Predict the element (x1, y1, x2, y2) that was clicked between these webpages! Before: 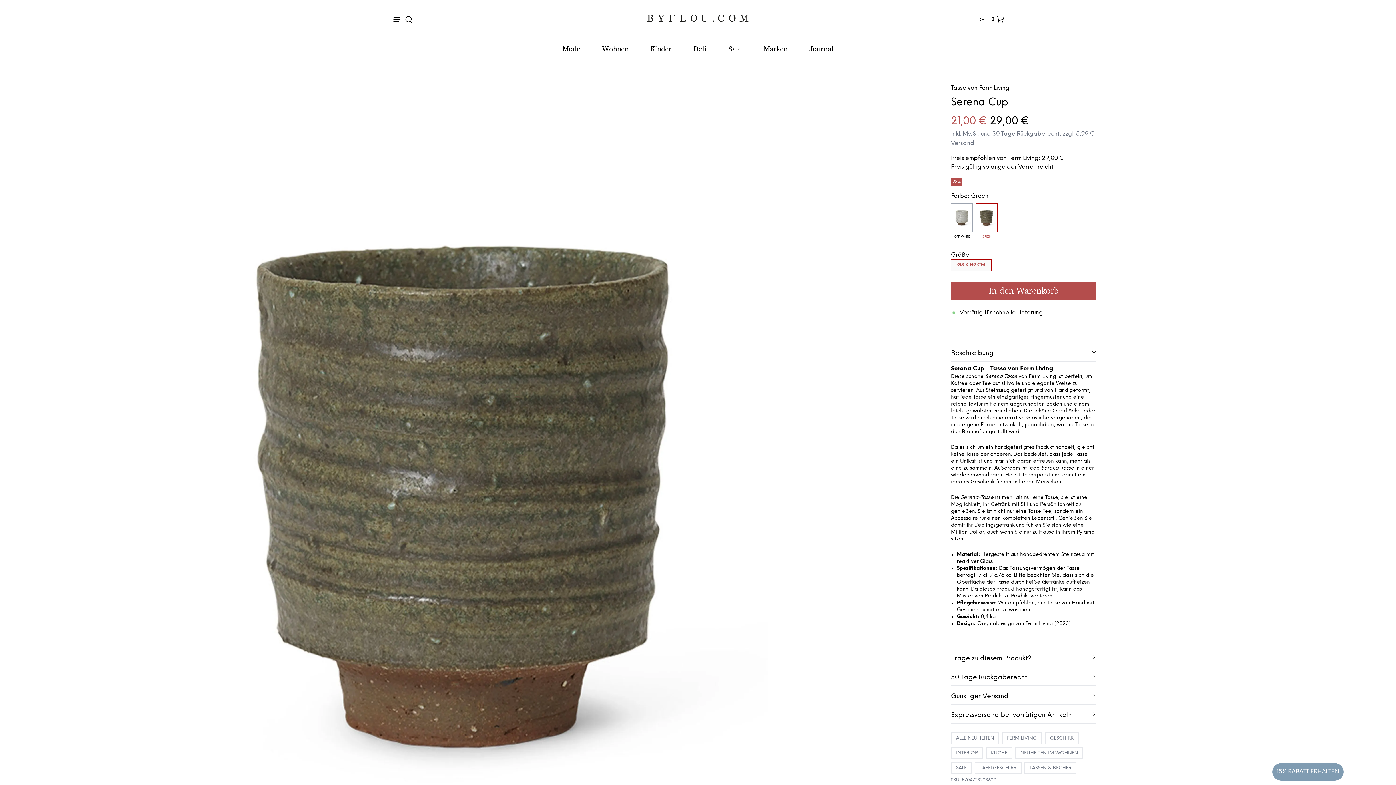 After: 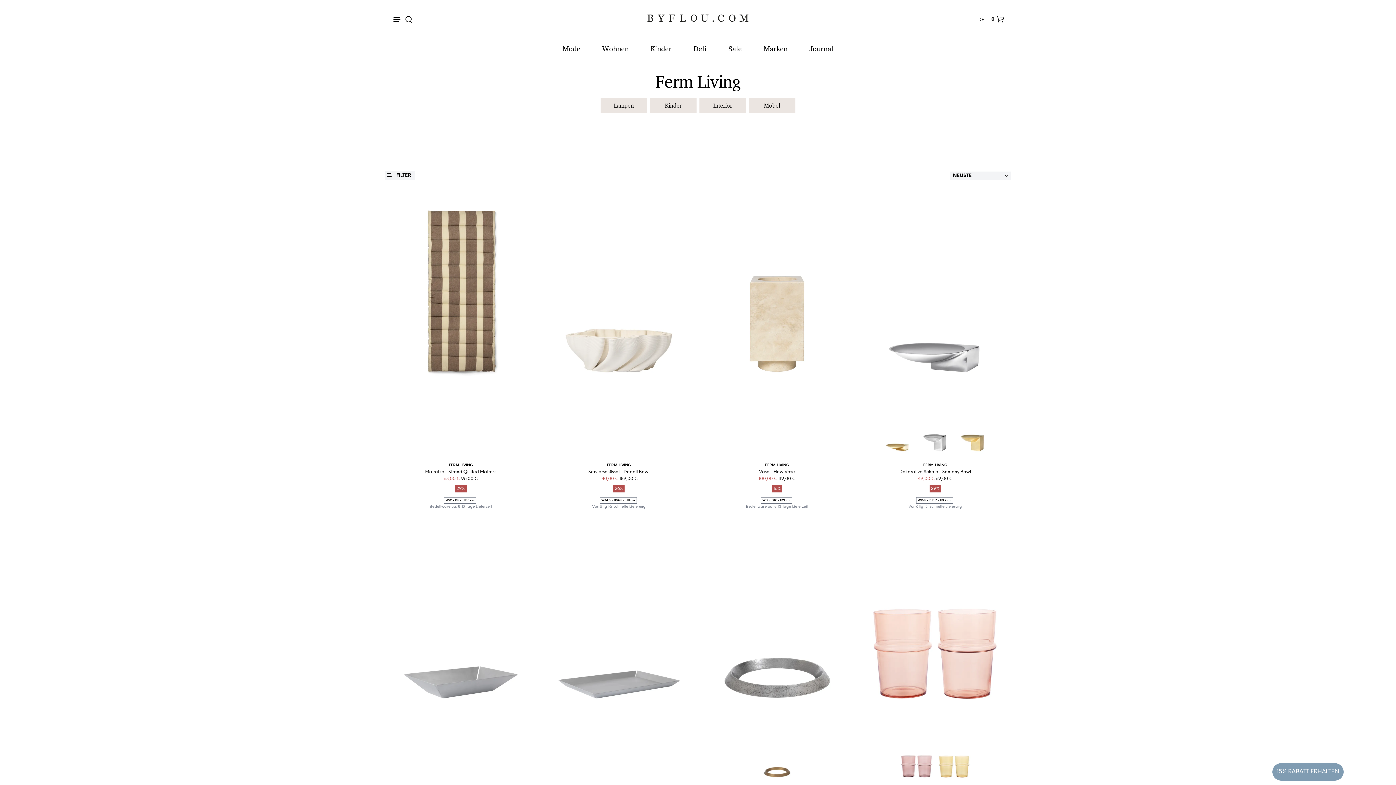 Action: bbox: (1025, 621, 1053, 626) label: Ferm Living